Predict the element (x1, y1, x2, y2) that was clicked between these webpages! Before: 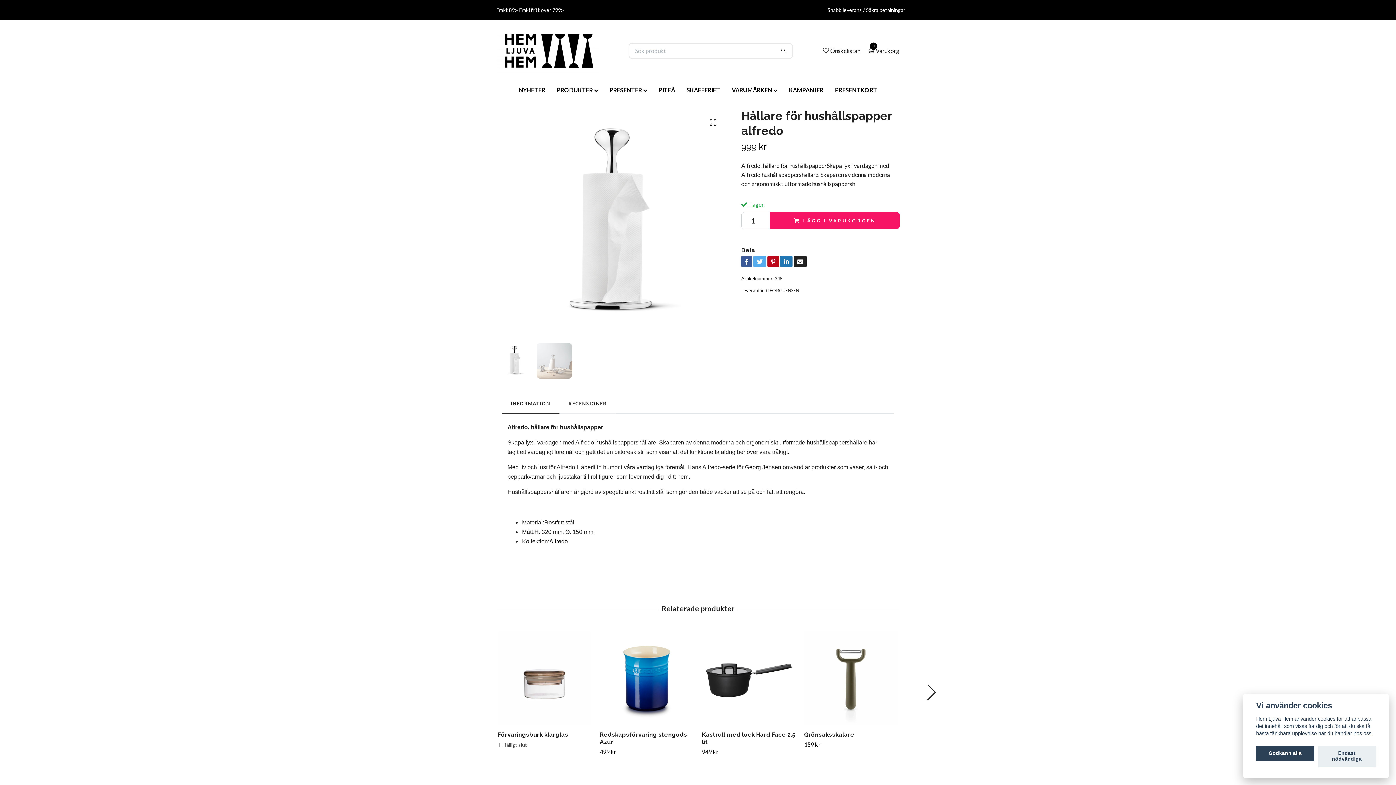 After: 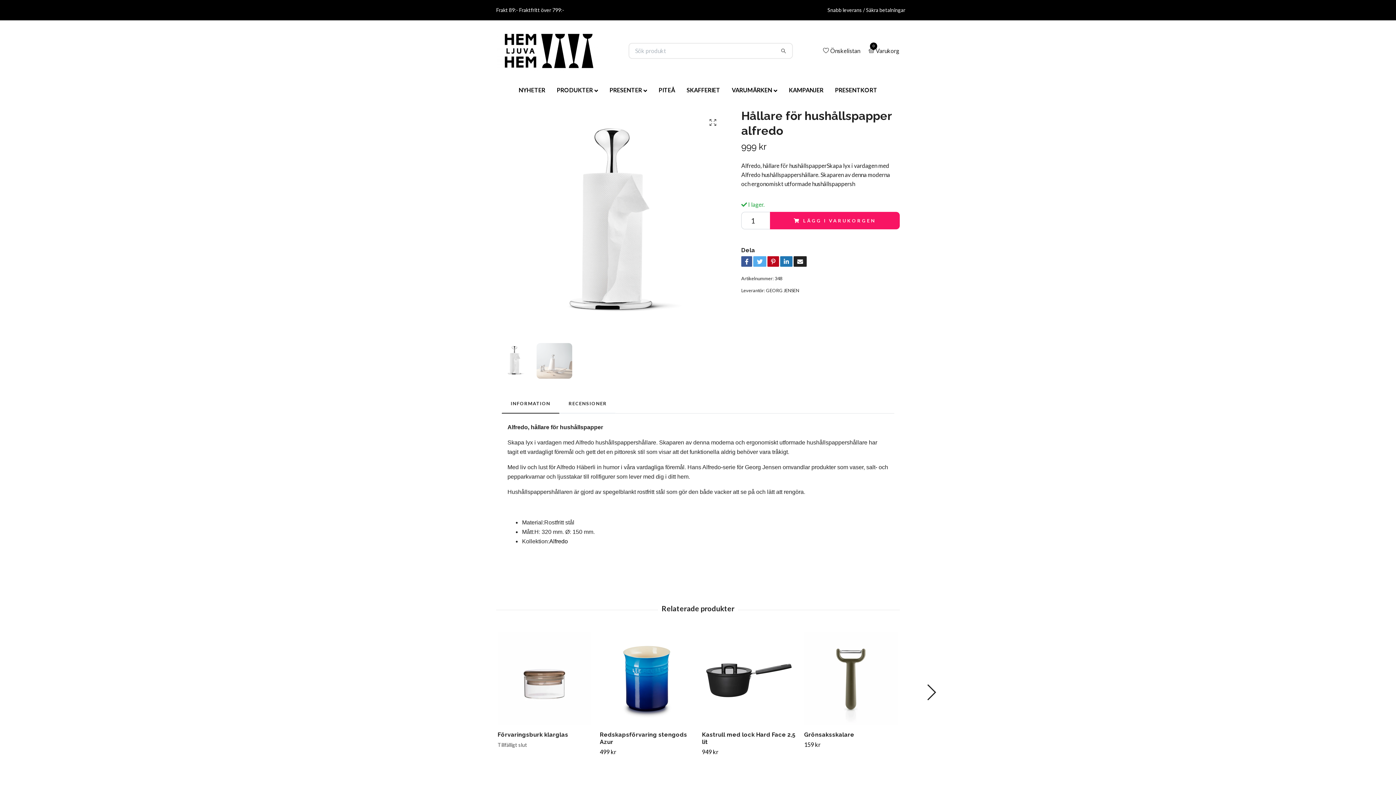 Action: bbox: (1318, 746, 1376, 767) label: Endast nödvändiga